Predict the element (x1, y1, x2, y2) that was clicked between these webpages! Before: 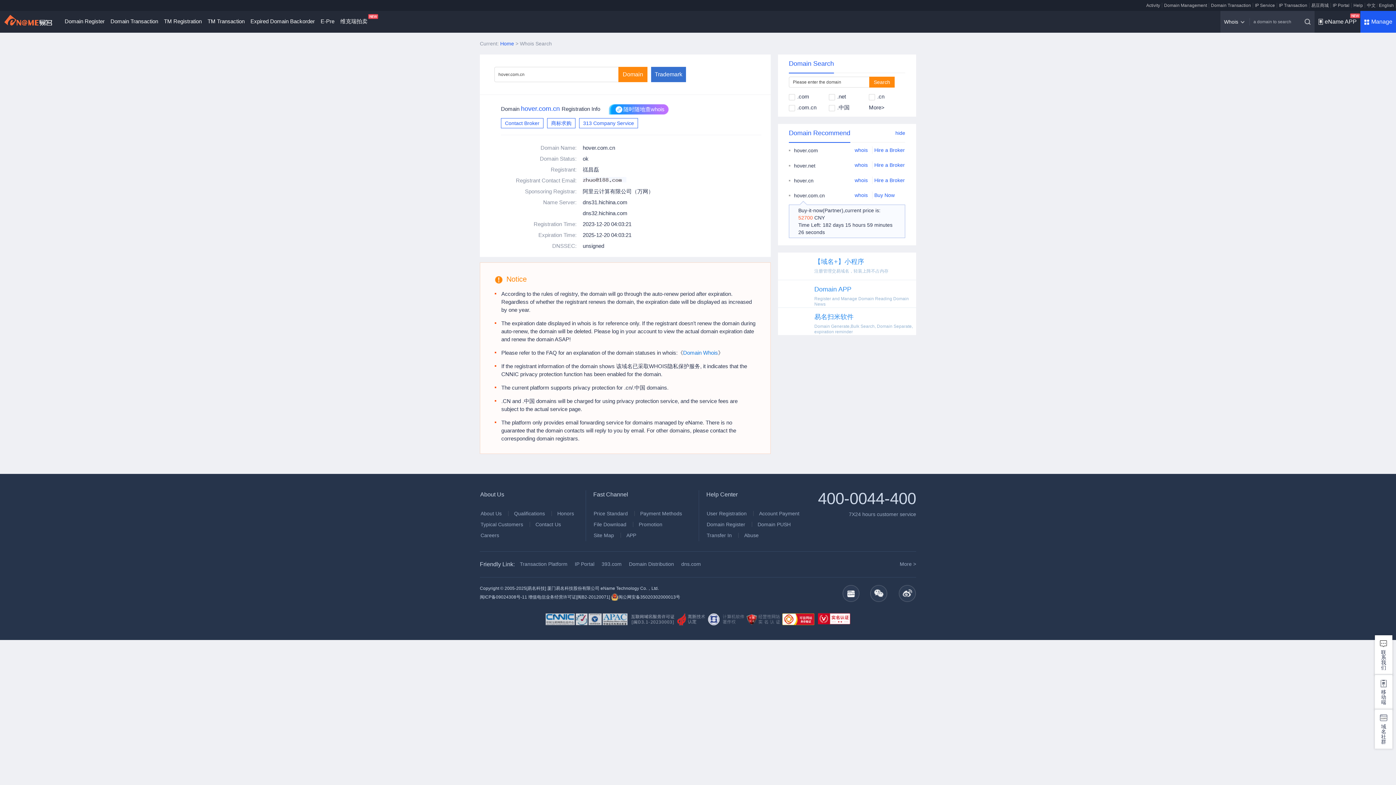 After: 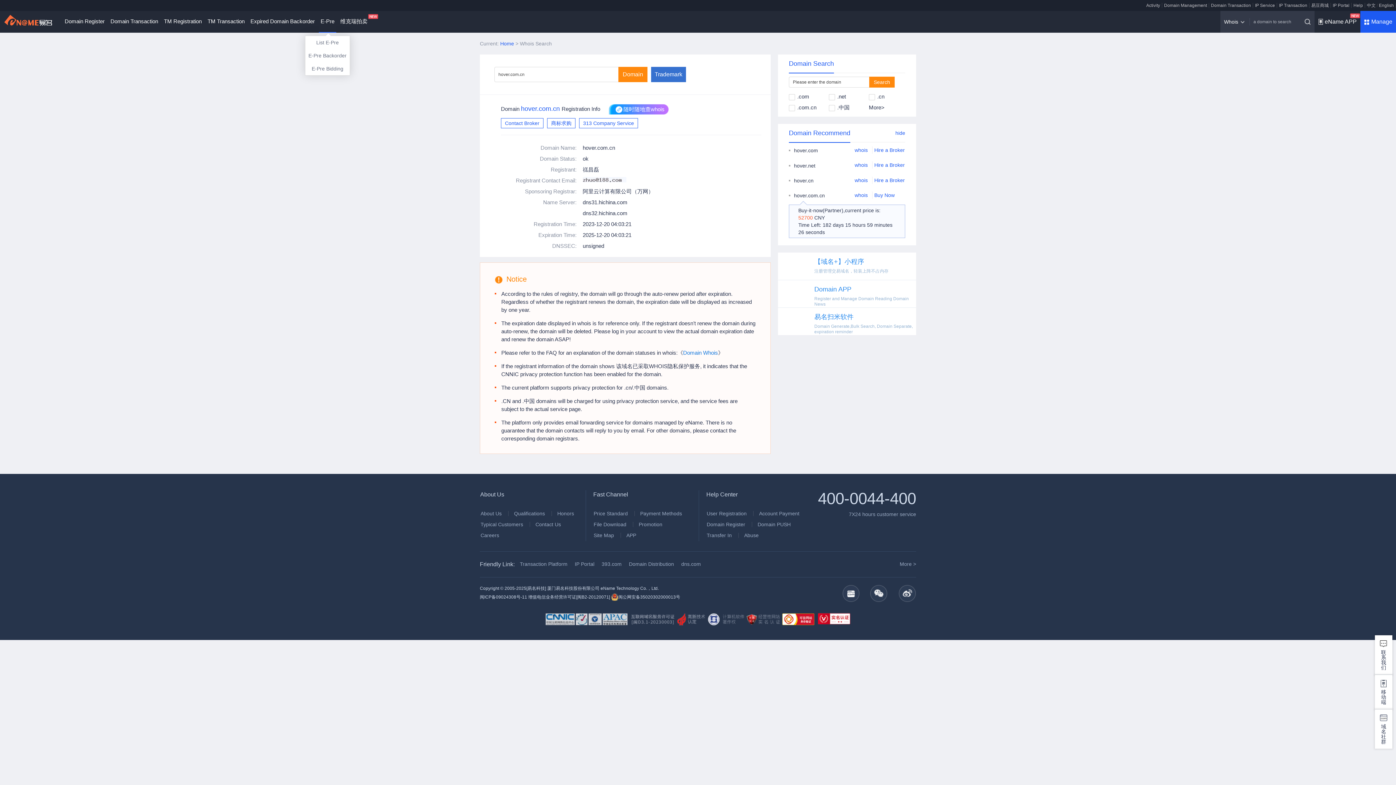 Action: bbox: (318, 10, 336, 32) label: E-Pre